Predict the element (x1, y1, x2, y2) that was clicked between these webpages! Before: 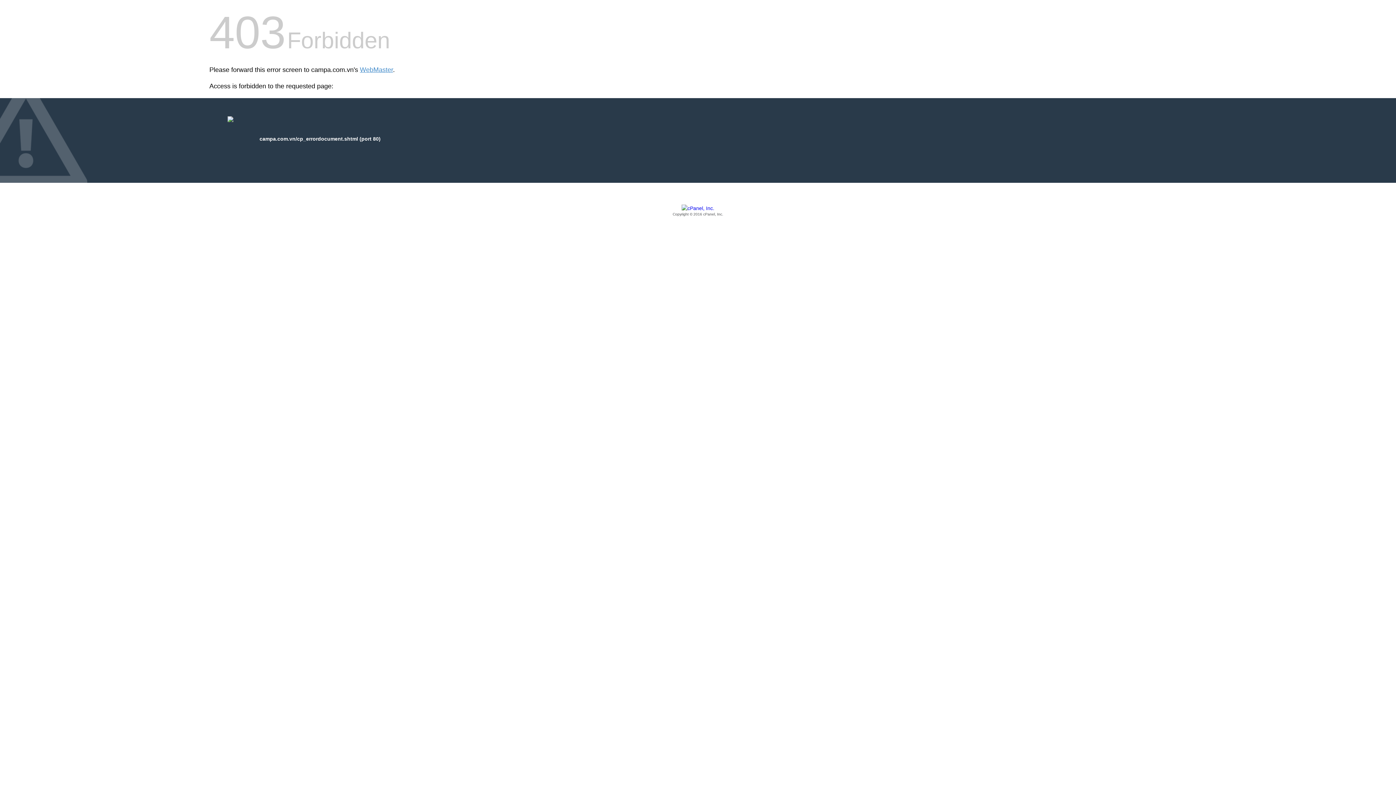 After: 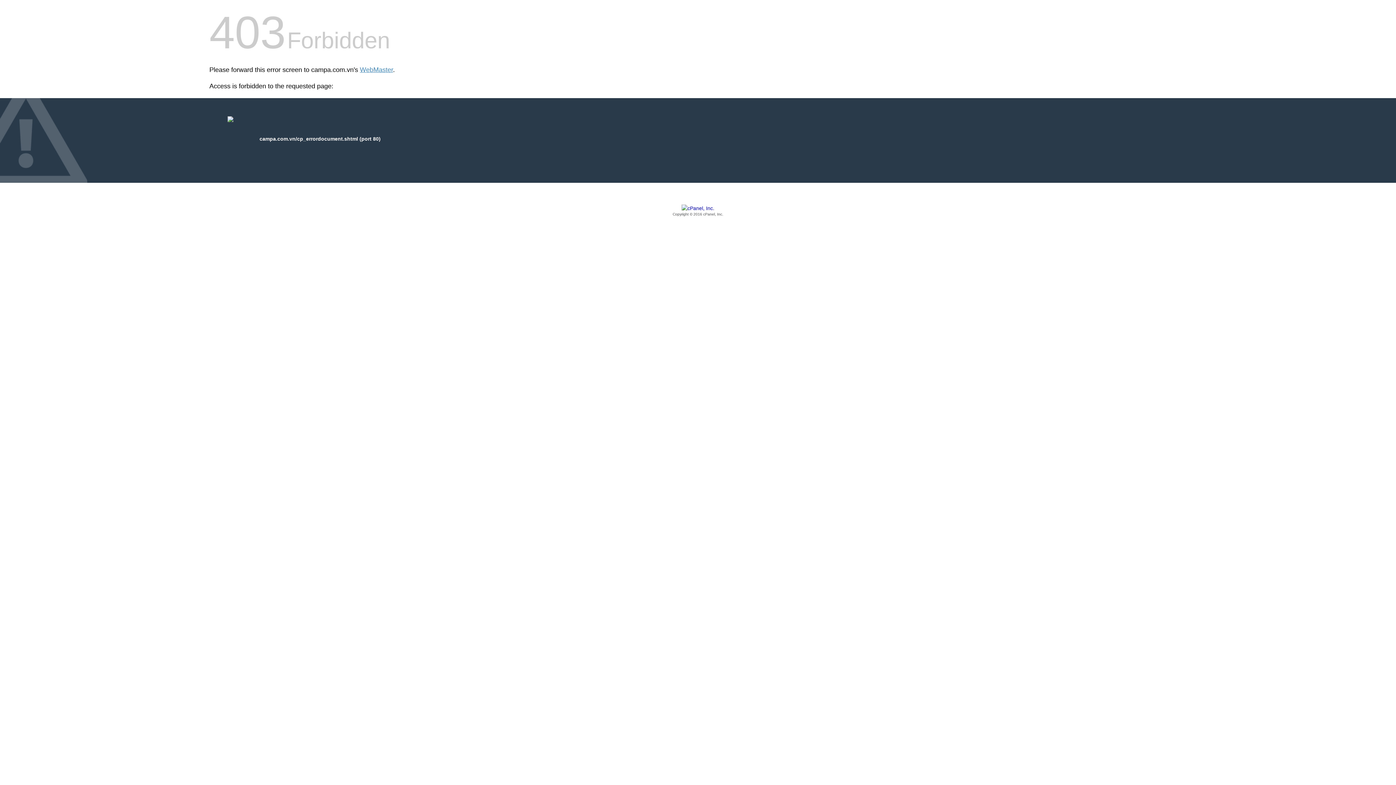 Action: bbox: (209, 205, 1186, 217) label: Copyright © 2016 cPanel, Inc.